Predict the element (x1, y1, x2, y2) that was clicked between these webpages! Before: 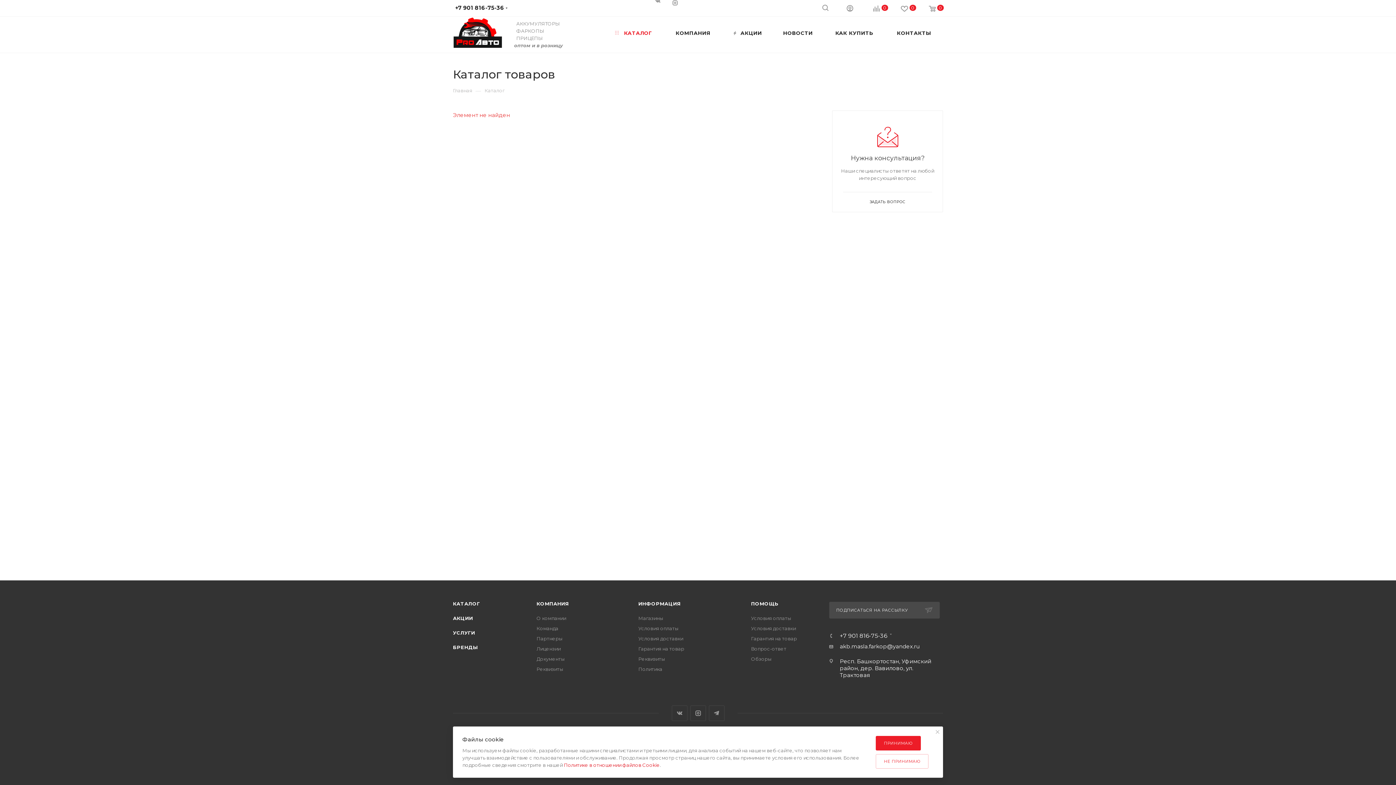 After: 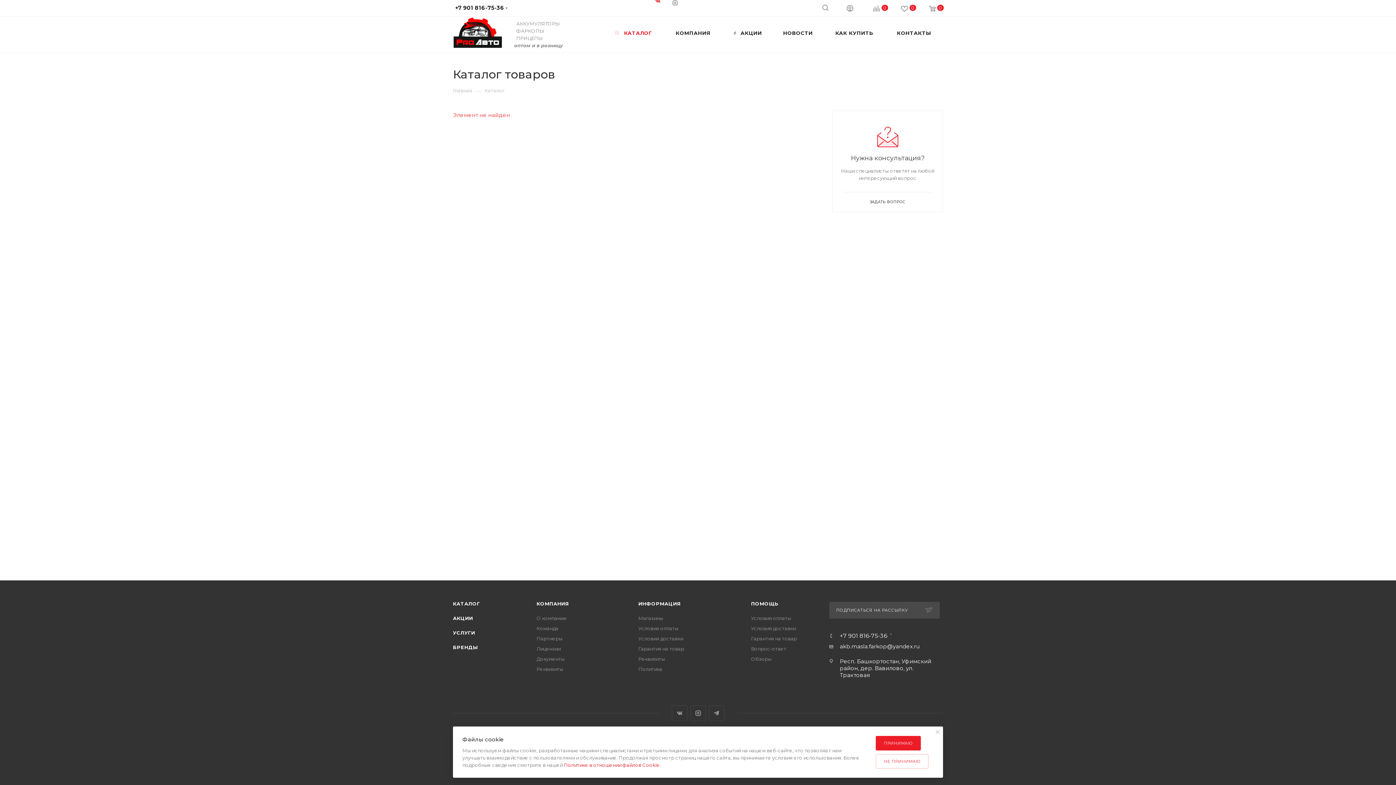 Action: bbox: (650, 0, 667, 16)